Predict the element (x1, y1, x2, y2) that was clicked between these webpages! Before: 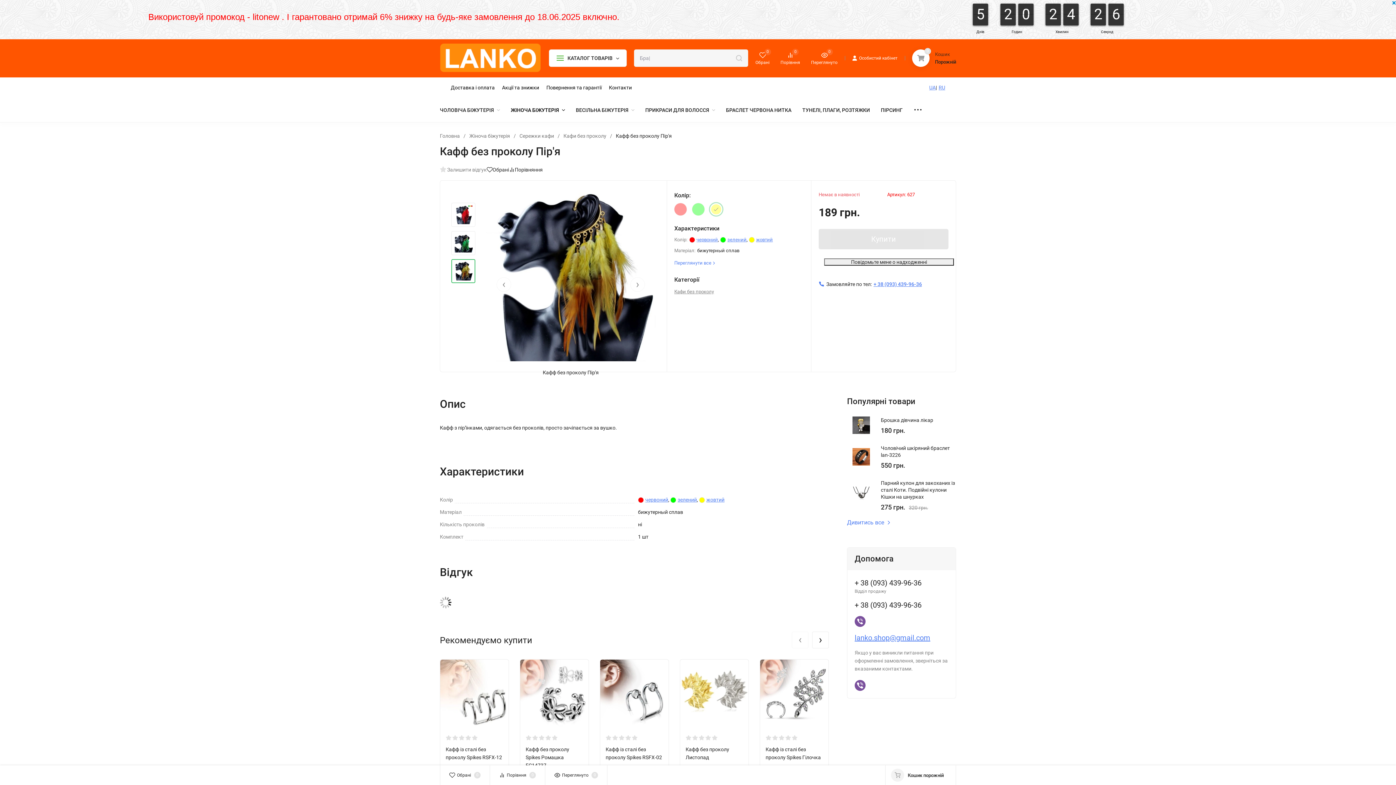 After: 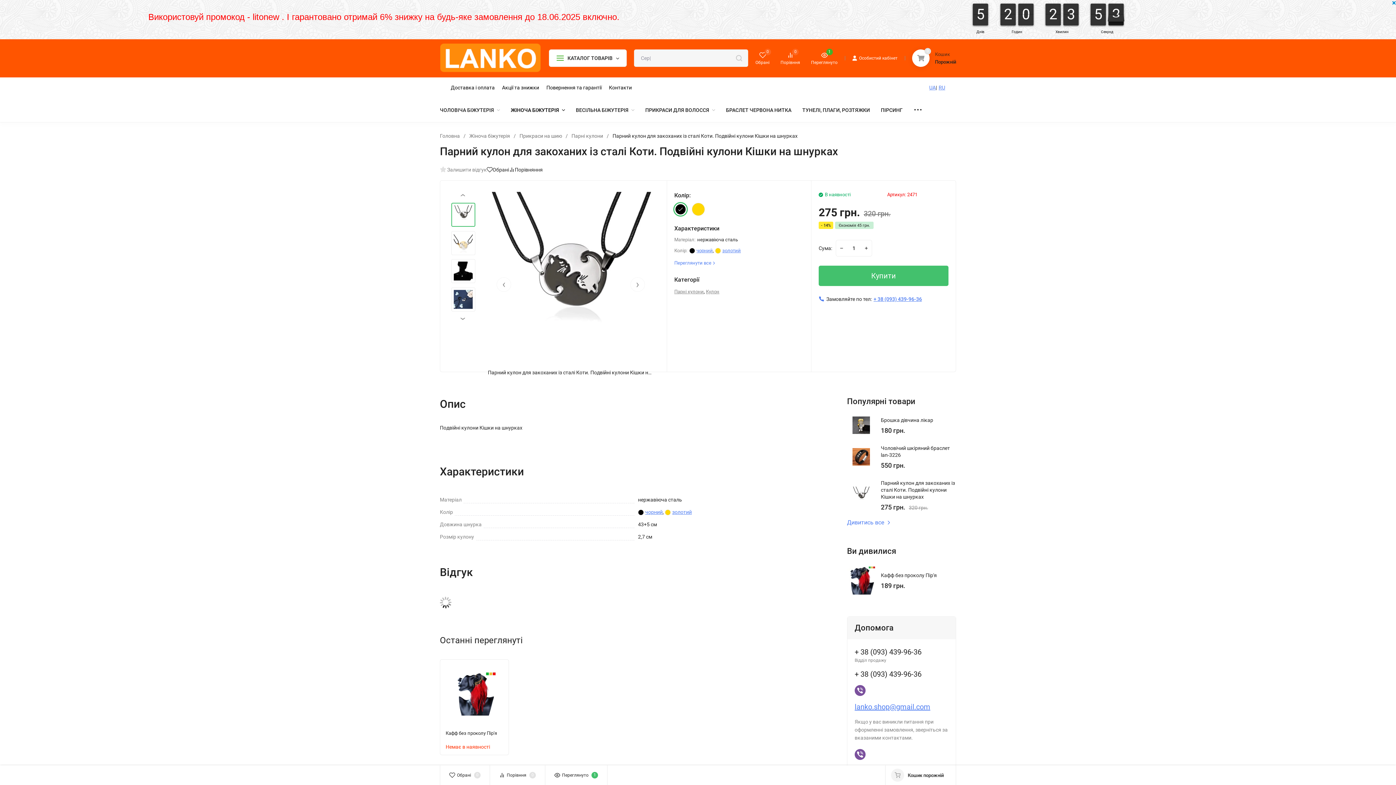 Action: label: Парний кулон для закоханих із сталі Коти. Подвійні кулони Кішки на шнурках
275 грн.
320 грн. bbox: (847, 480, 956, 510)